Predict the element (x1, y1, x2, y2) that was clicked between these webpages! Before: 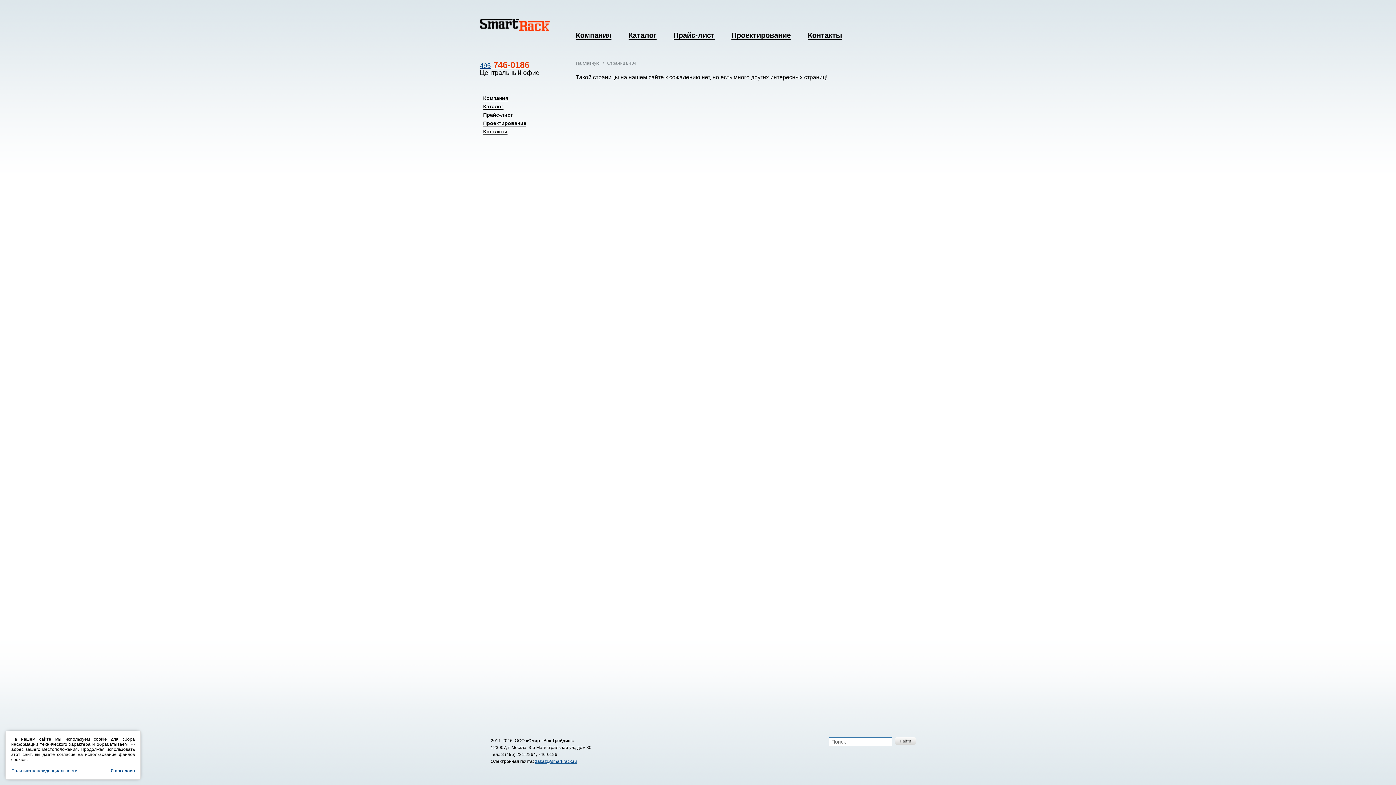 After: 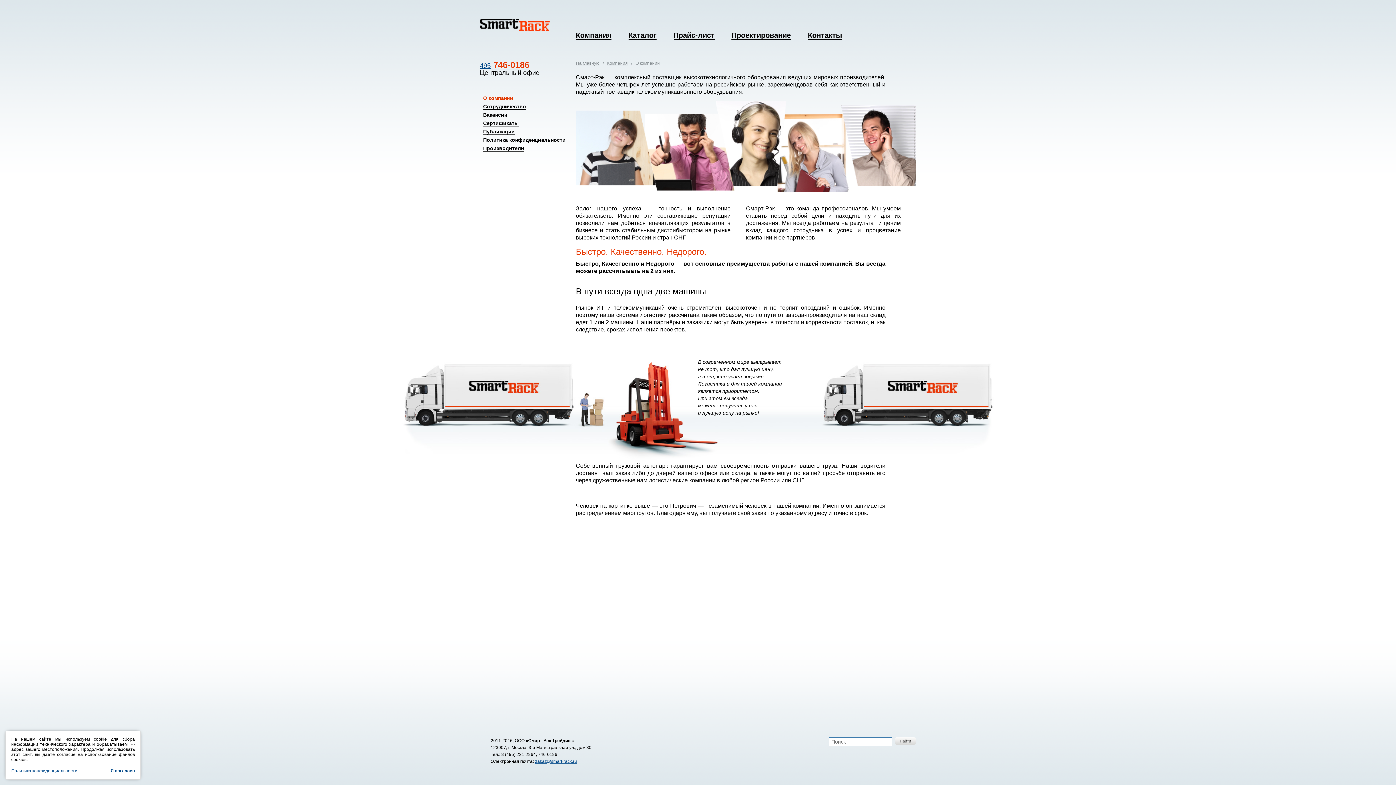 Action: label: Компания bbox: (576, 31, 611, 39)